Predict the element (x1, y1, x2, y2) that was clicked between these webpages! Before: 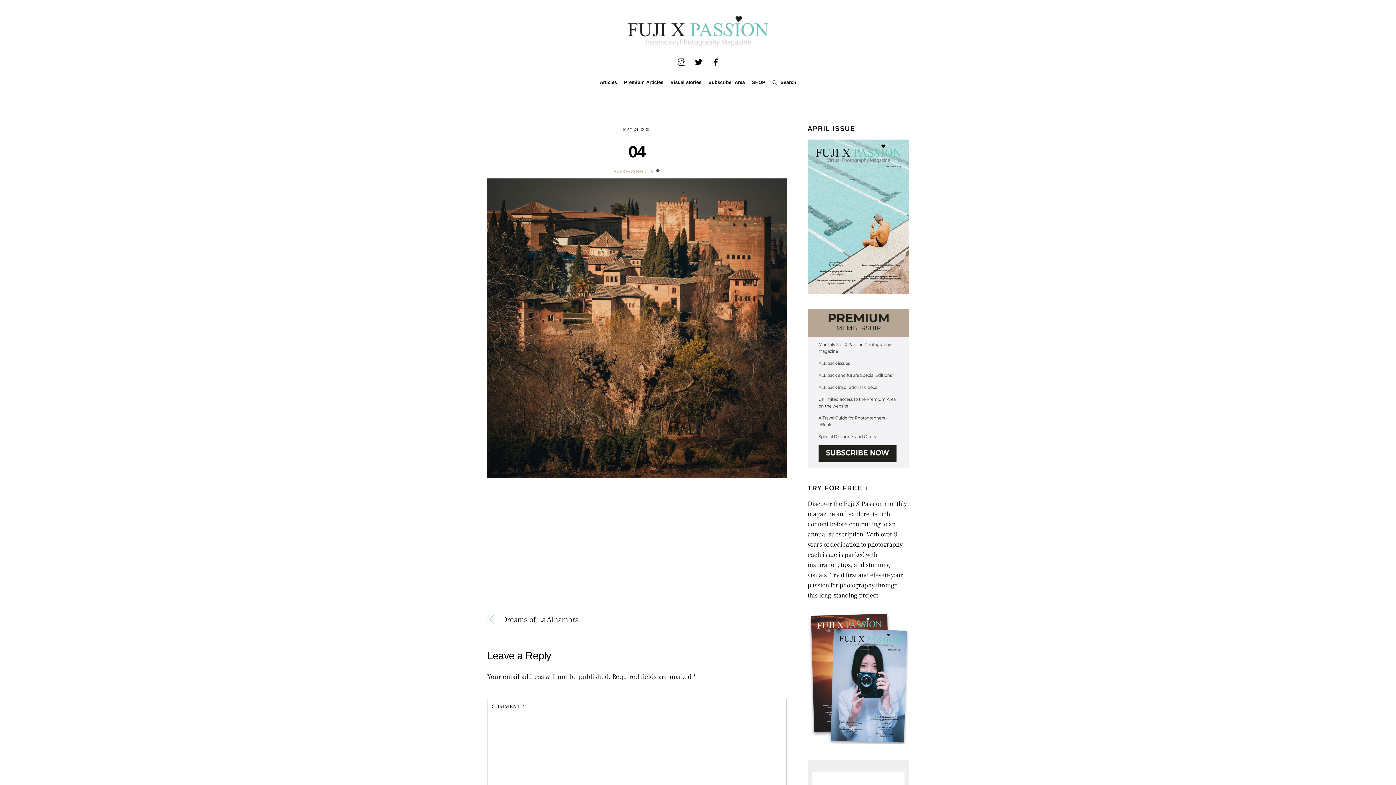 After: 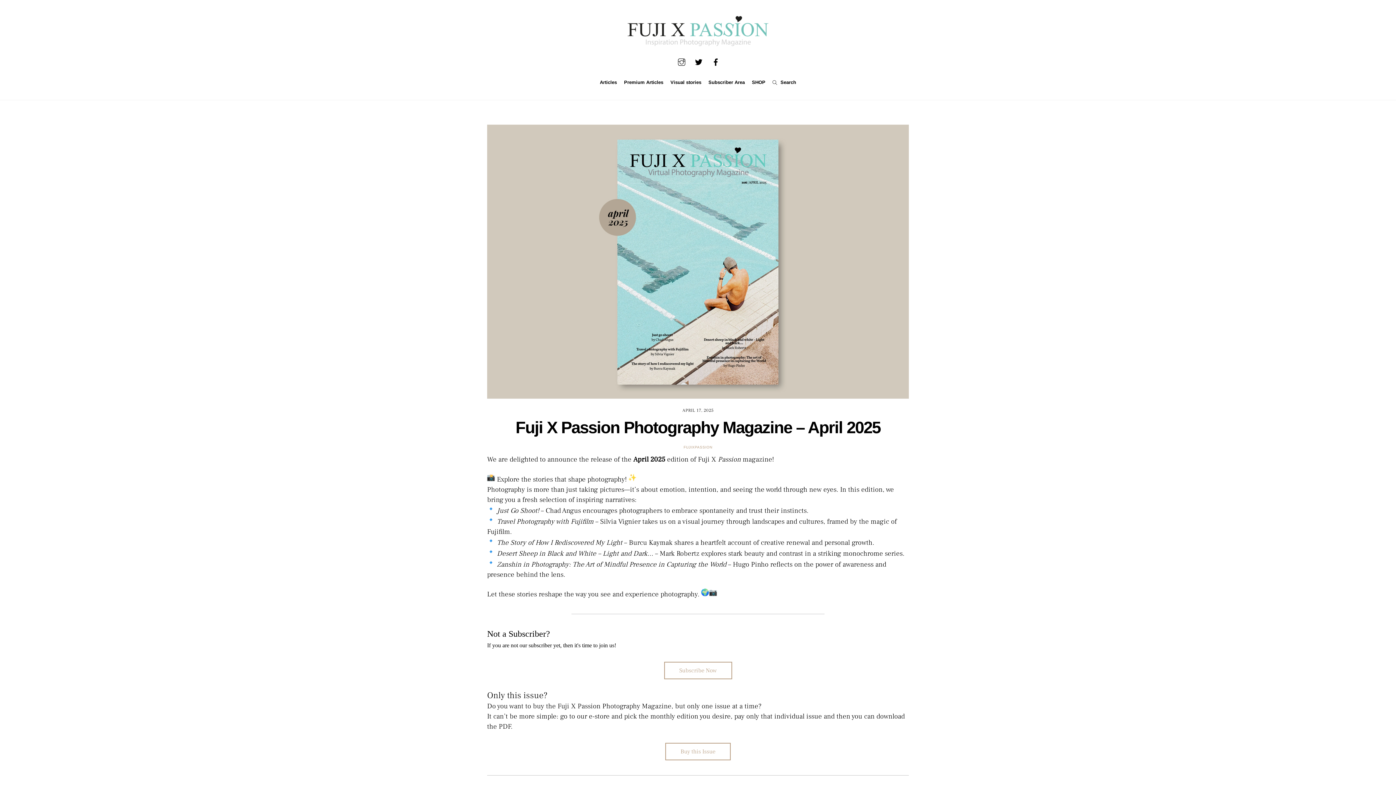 Action: bbox: (807, 139, 909, 293)